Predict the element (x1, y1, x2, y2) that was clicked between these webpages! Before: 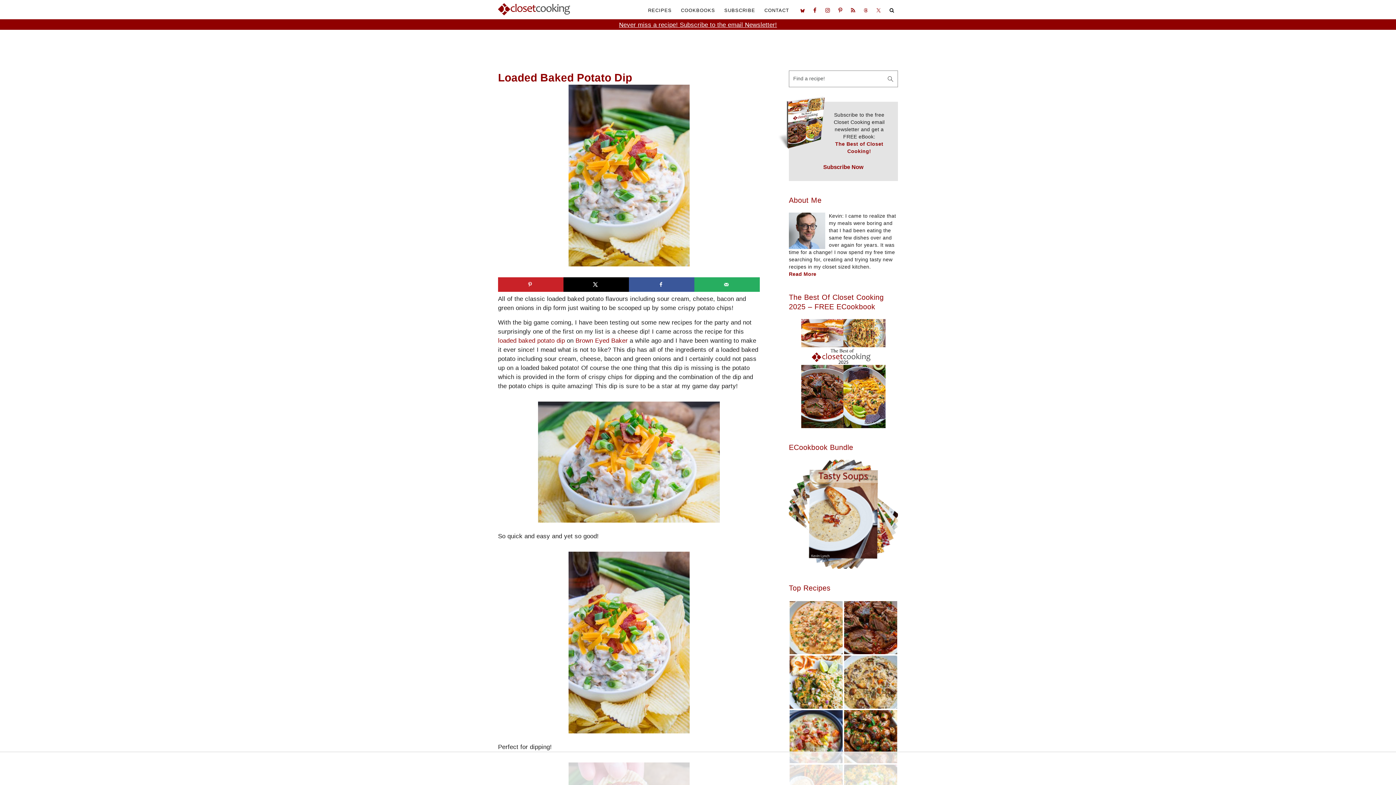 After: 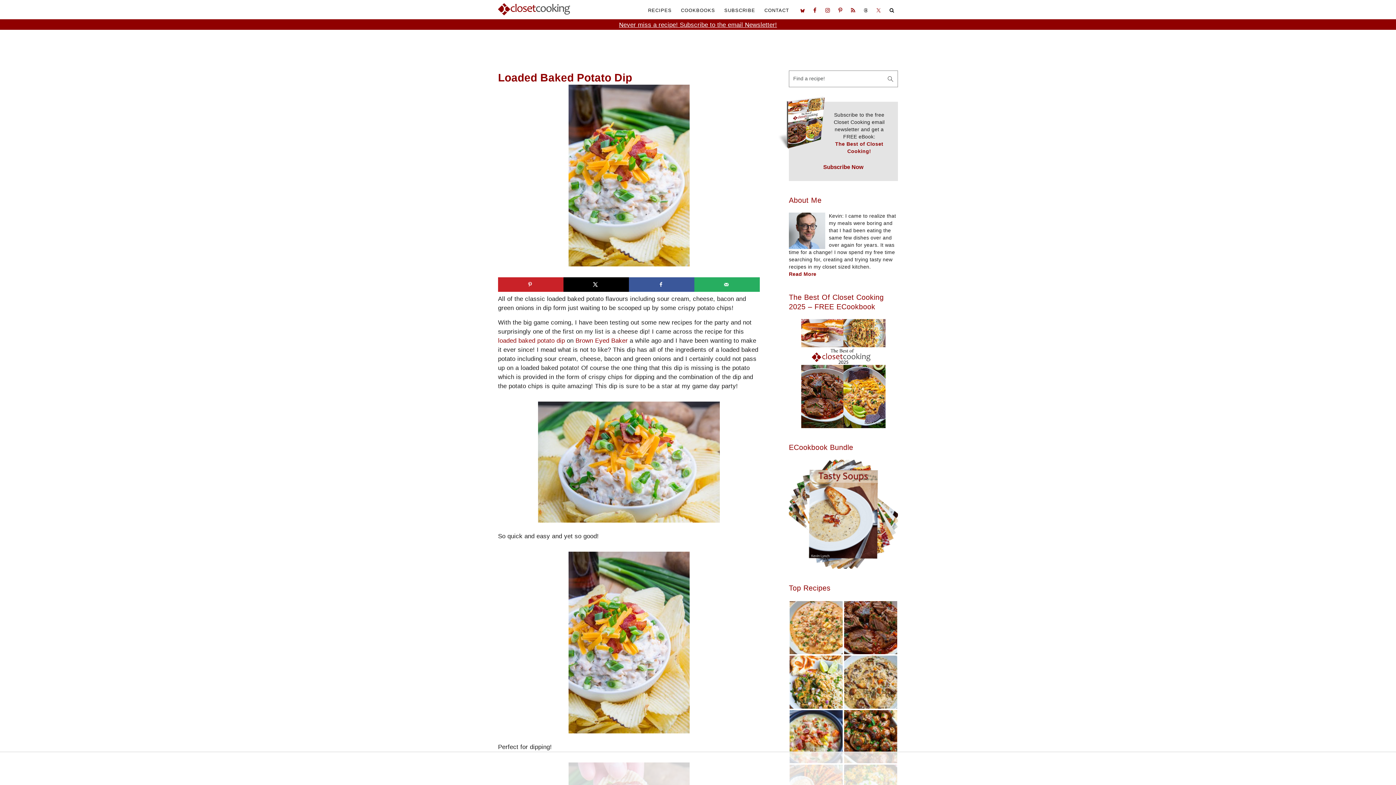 Action: bbox: (860, 4, 871, 16)